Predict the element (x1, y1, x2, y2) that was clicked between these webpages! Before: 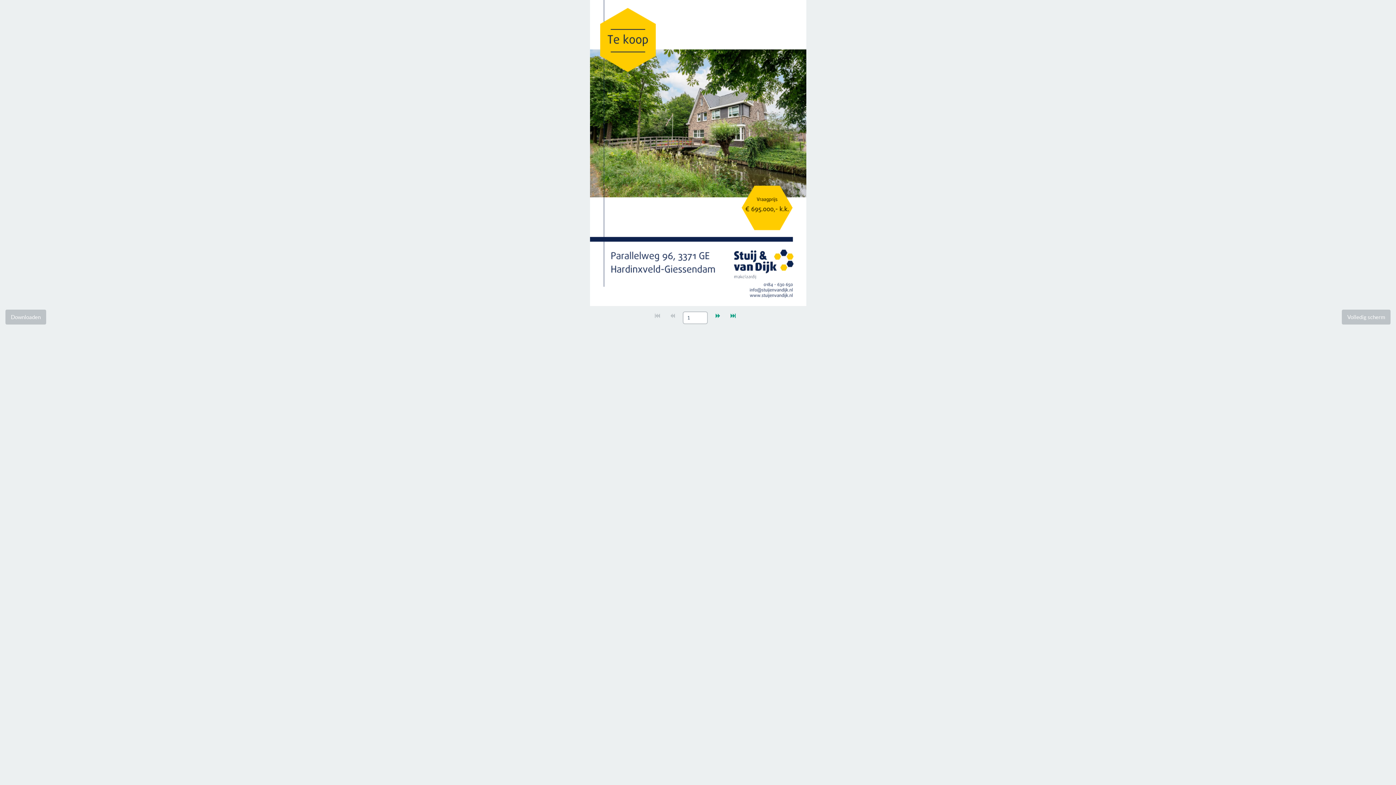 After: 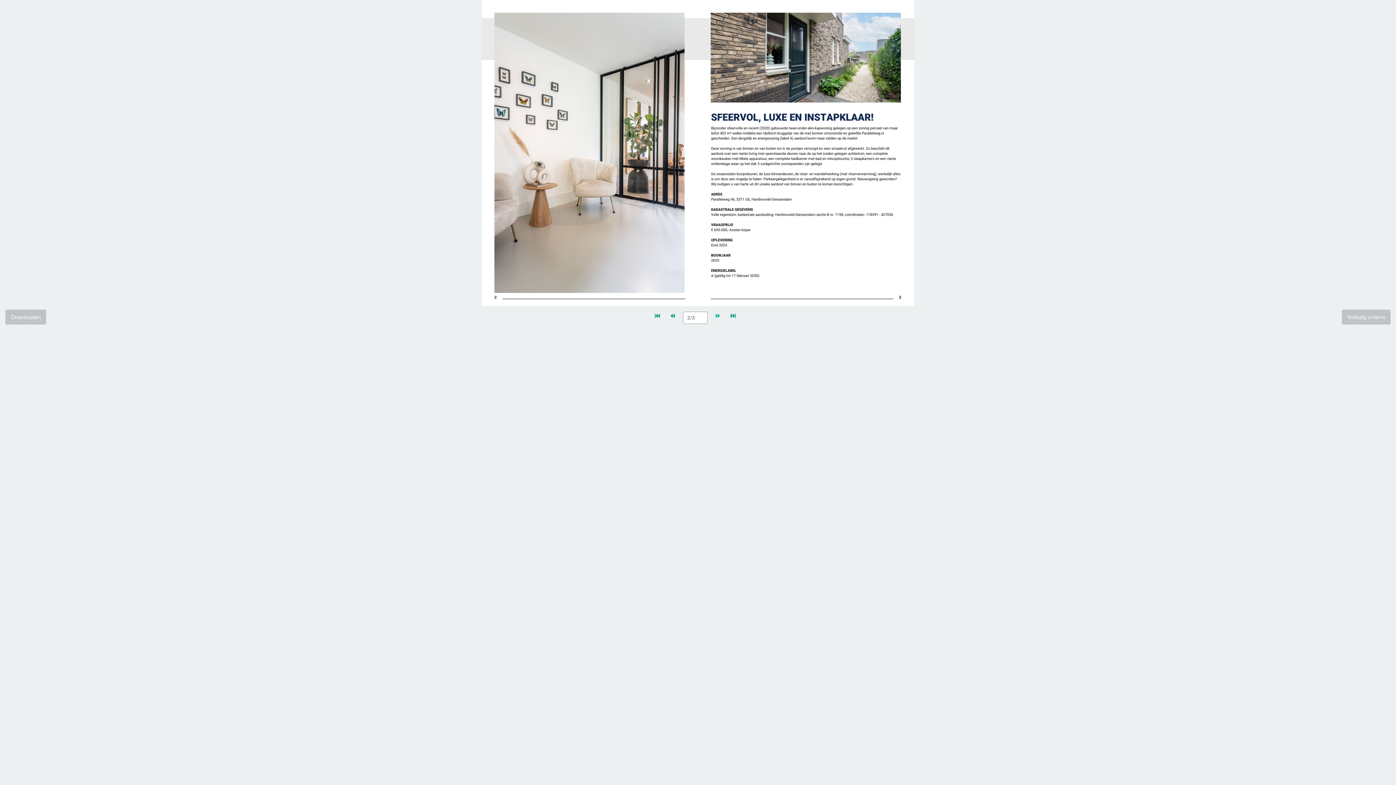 Action: bbox: (715, 313, 720, 318)